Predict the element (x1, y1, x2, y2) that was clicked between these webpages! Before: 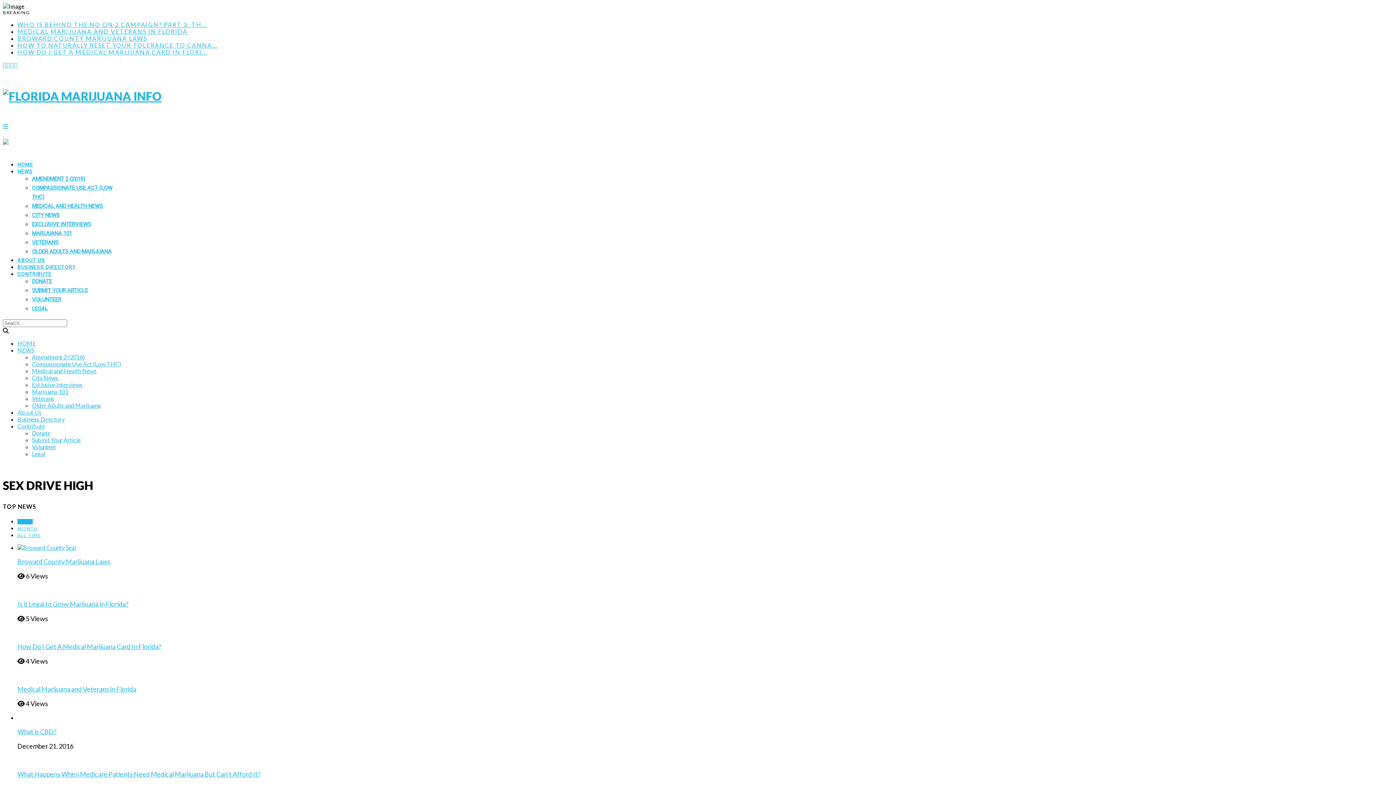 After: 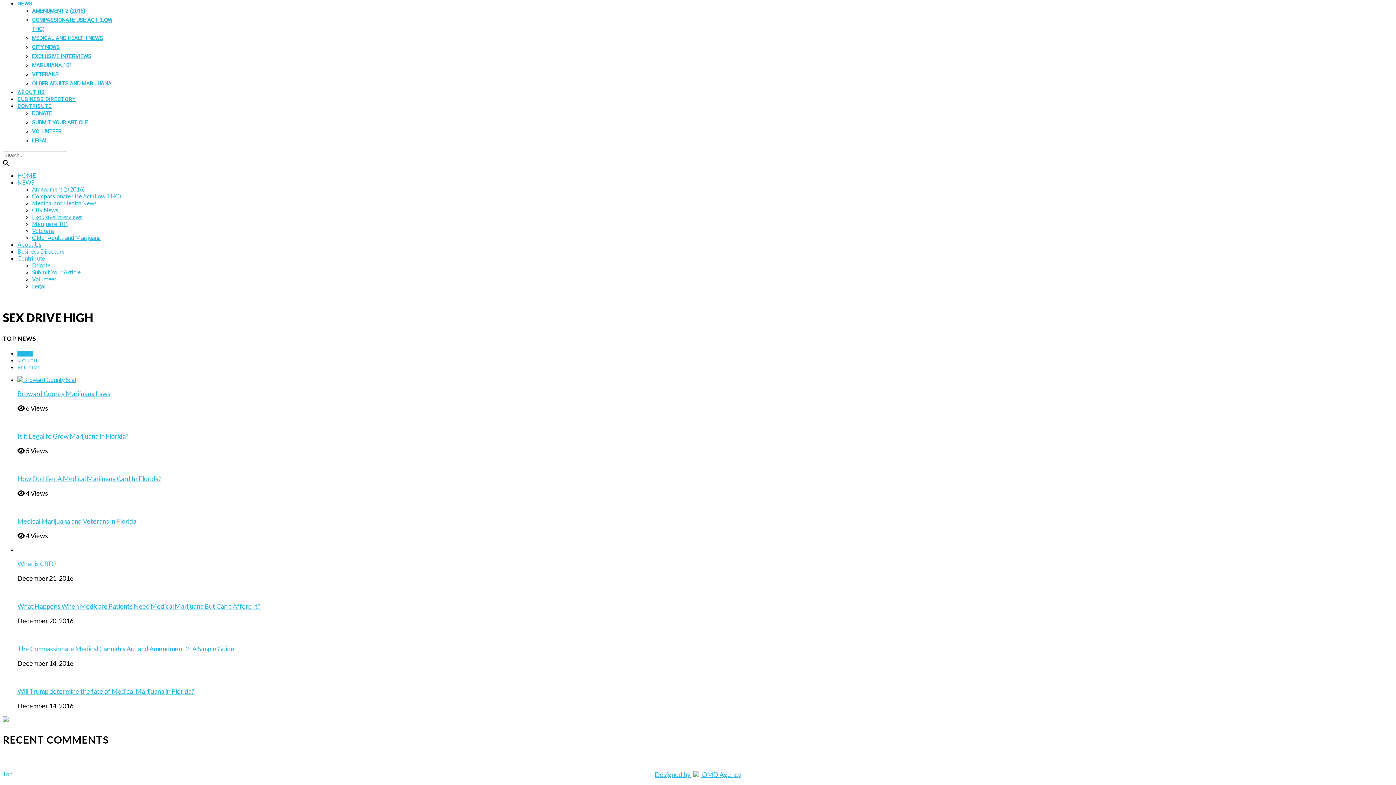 Action: bbox: (2, 122, 8, 129)